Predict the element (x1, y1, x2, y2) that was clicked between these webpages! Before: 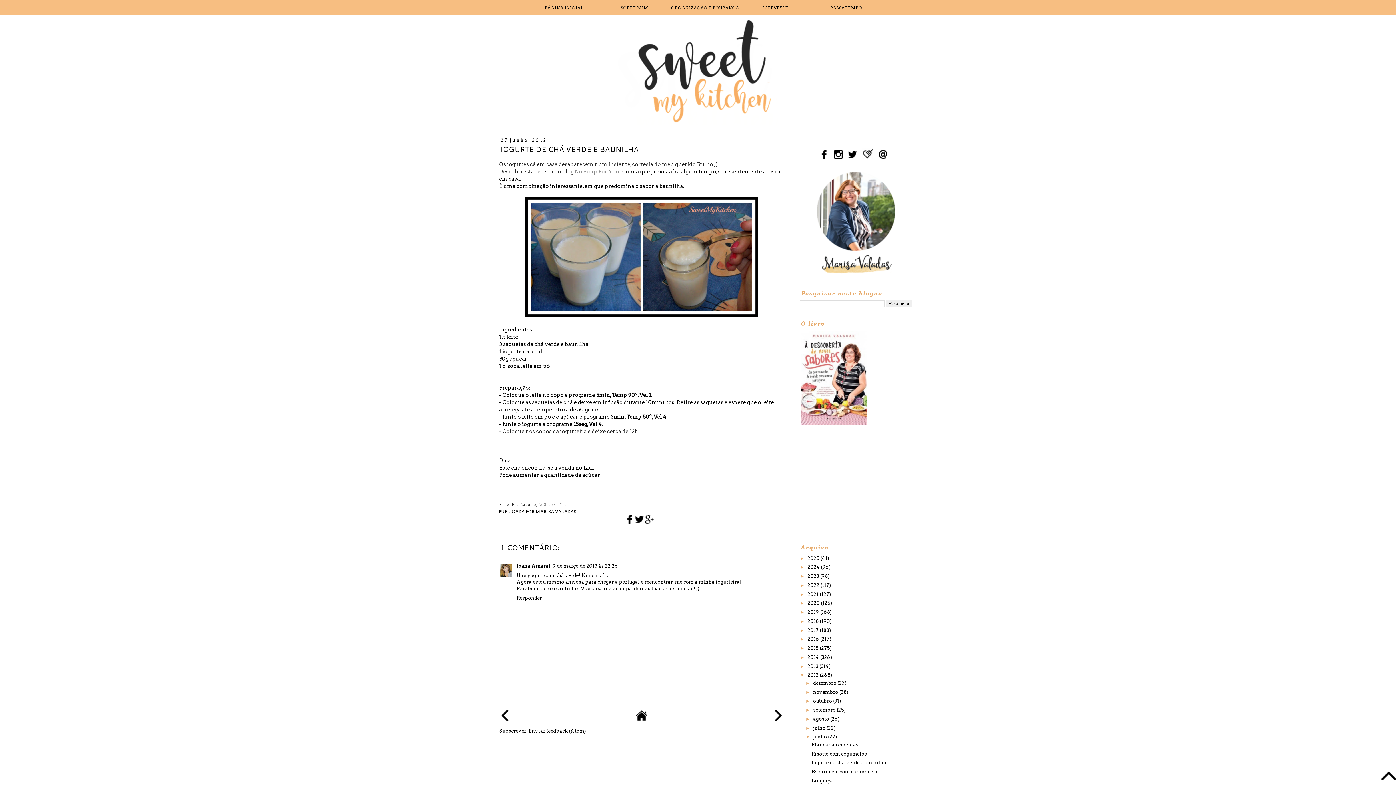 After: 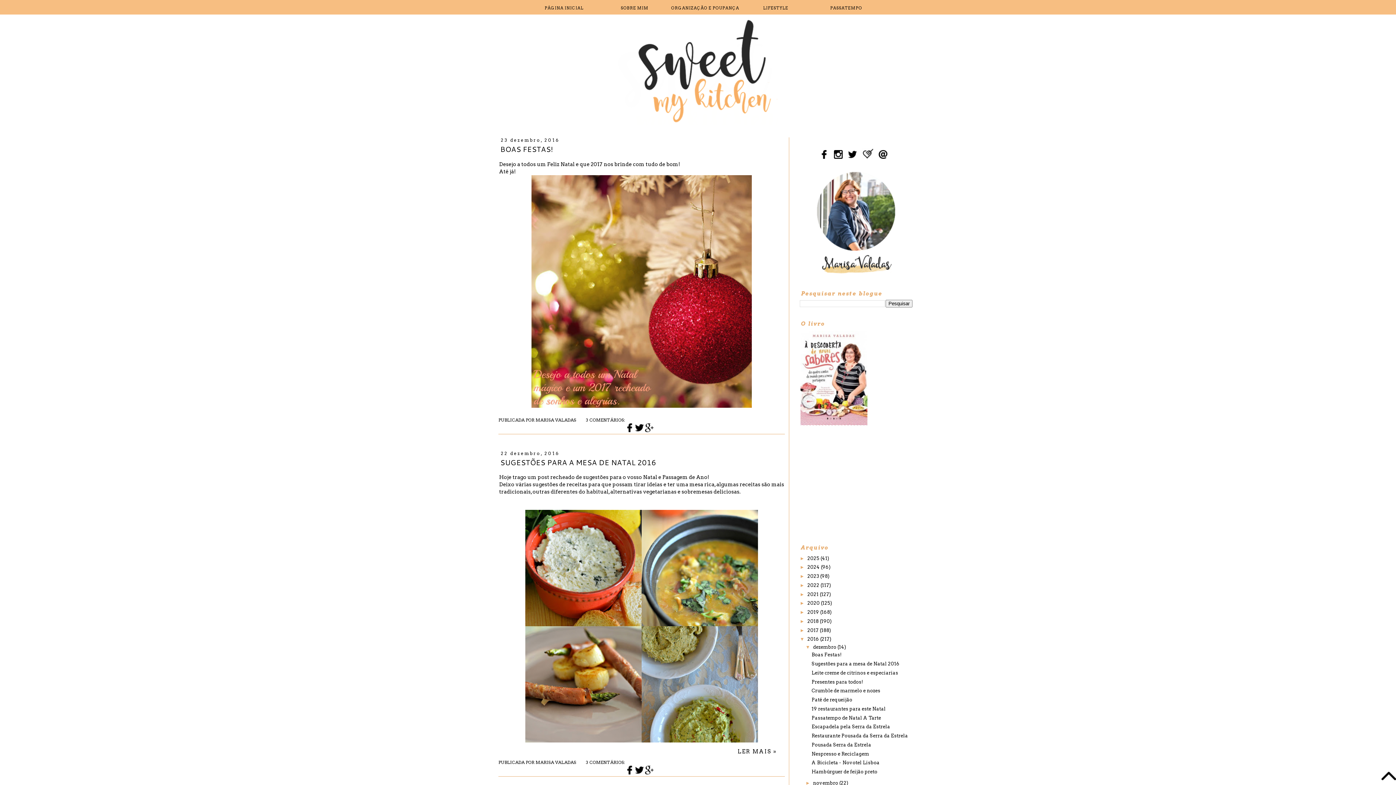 Action: bbox: (807, 636, 820, 642) label: 2016 